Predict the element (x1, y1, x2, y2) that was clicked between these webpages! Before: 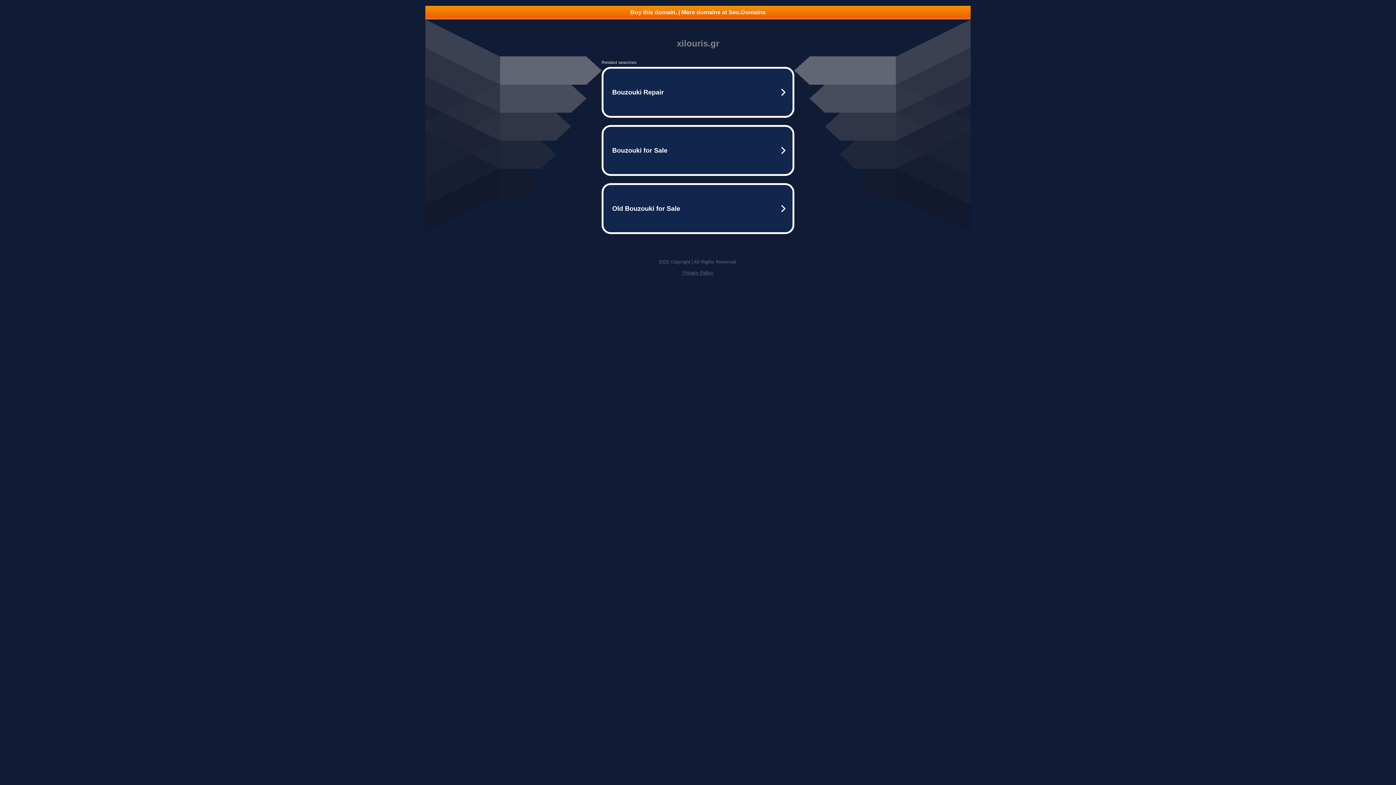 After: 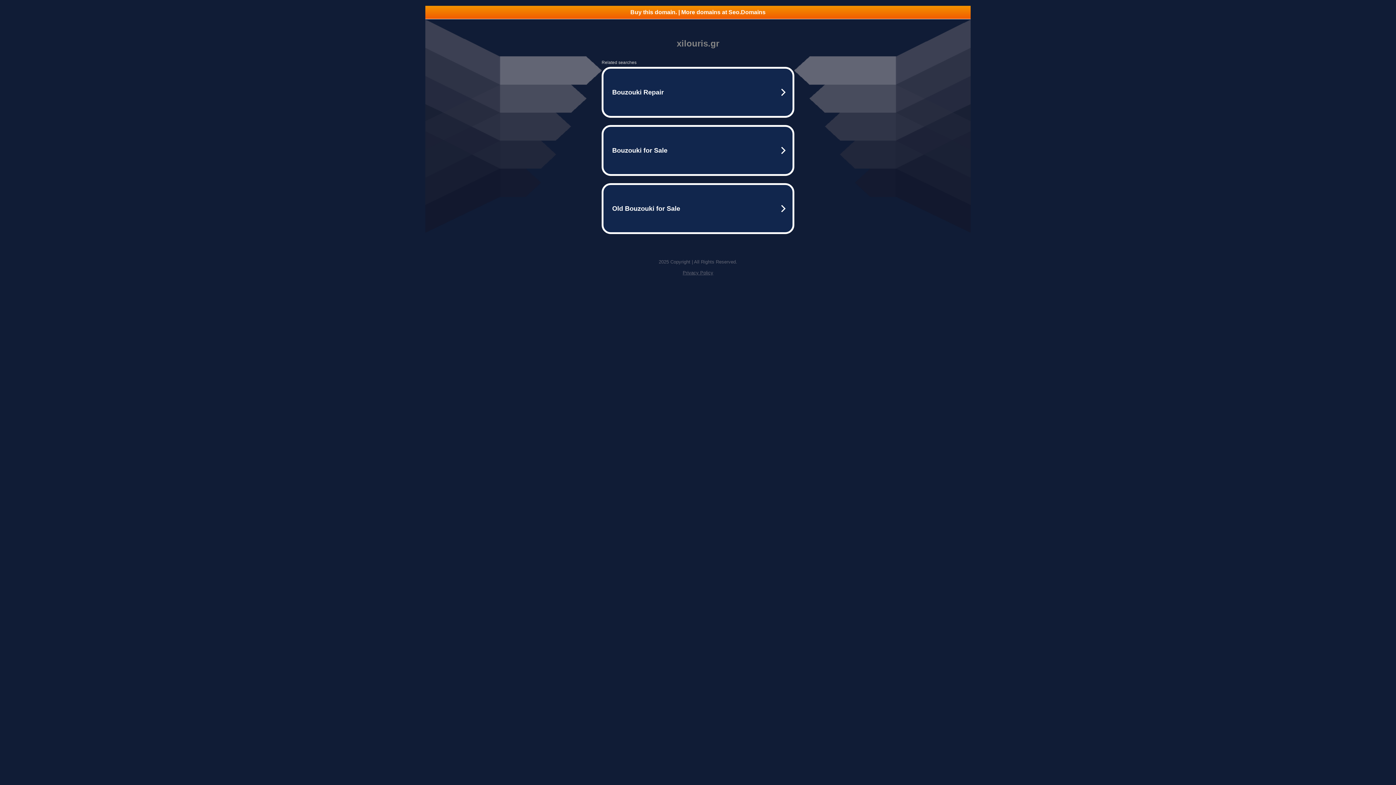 Action: label: Privacy Policy bbox: (682, 270, 713, 275)